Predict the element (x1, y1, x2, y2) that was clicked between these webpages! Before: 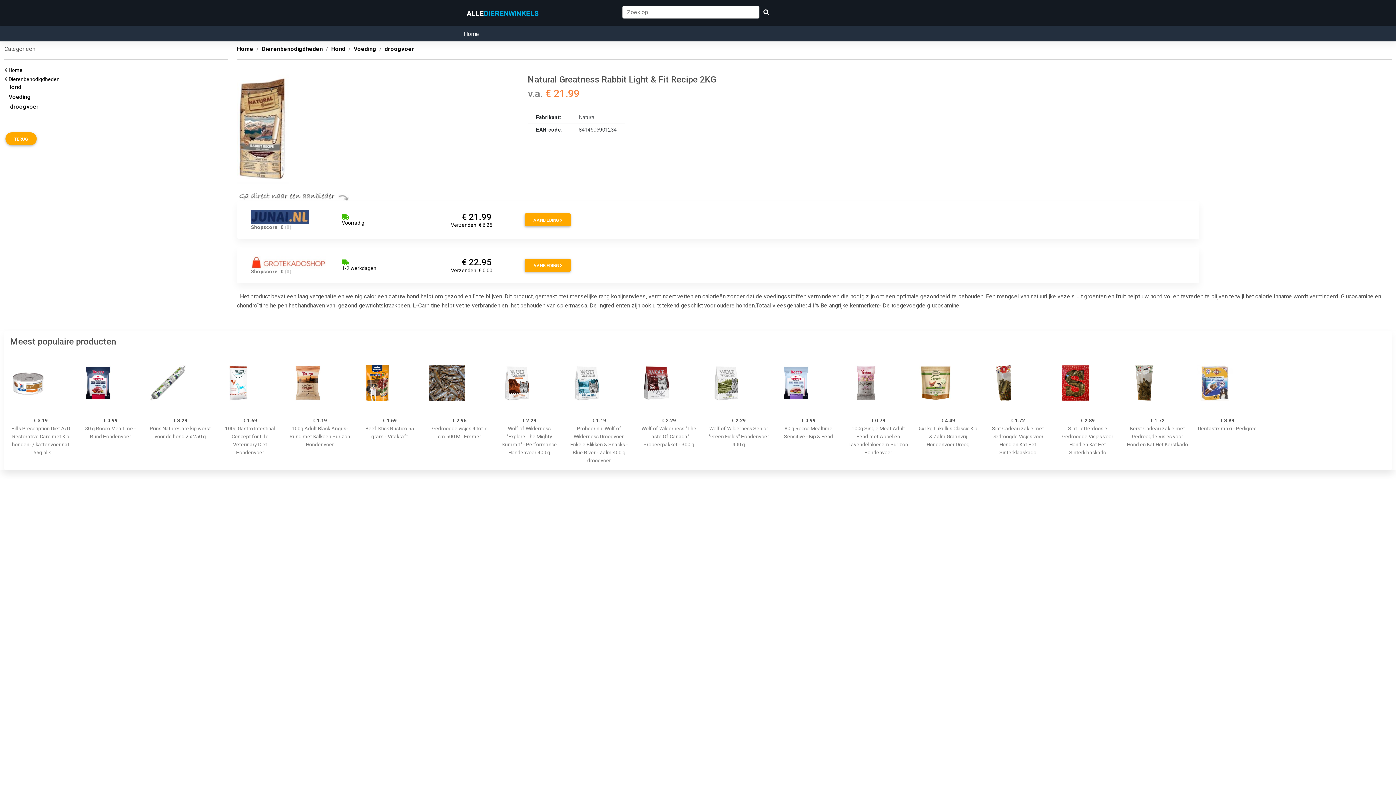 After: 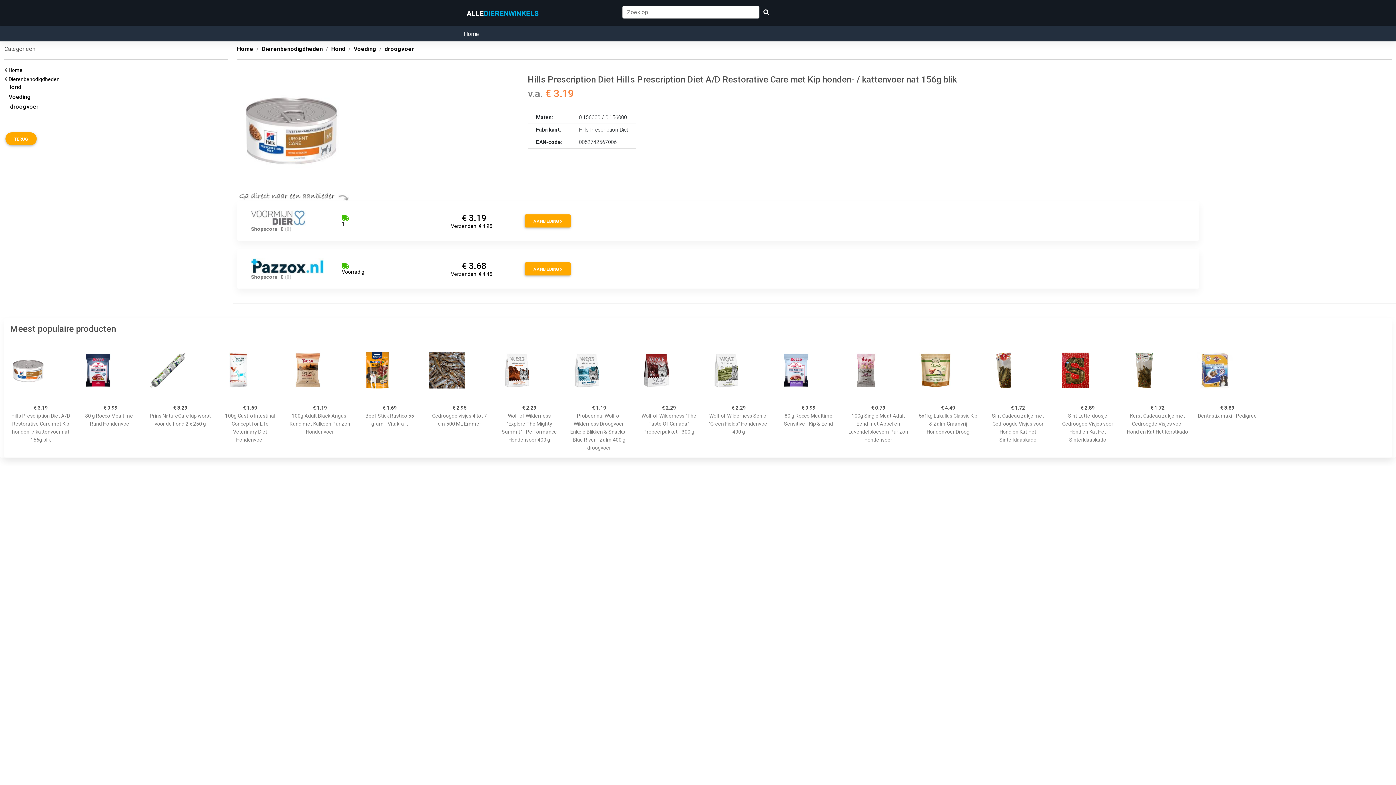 Action: bbox: (10, 352, 71, 413)